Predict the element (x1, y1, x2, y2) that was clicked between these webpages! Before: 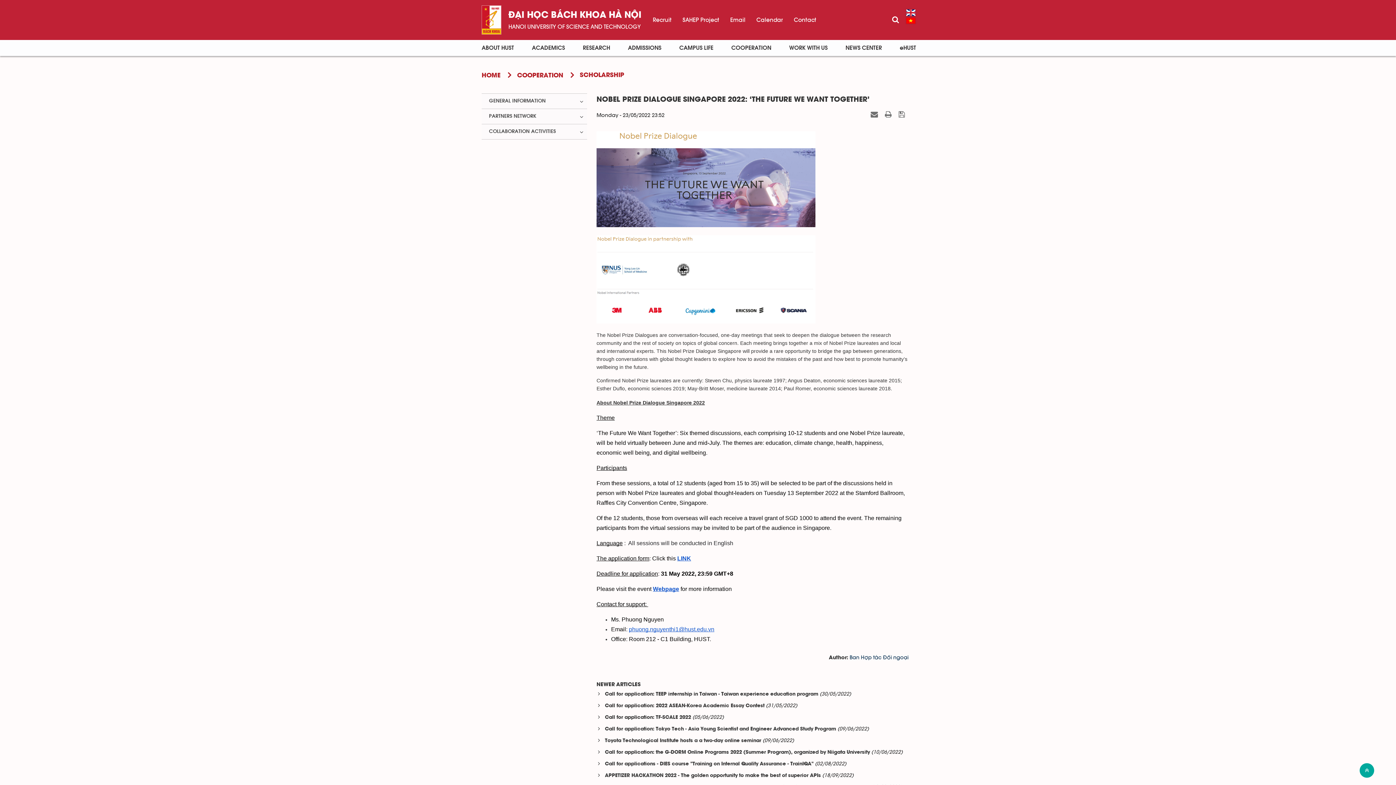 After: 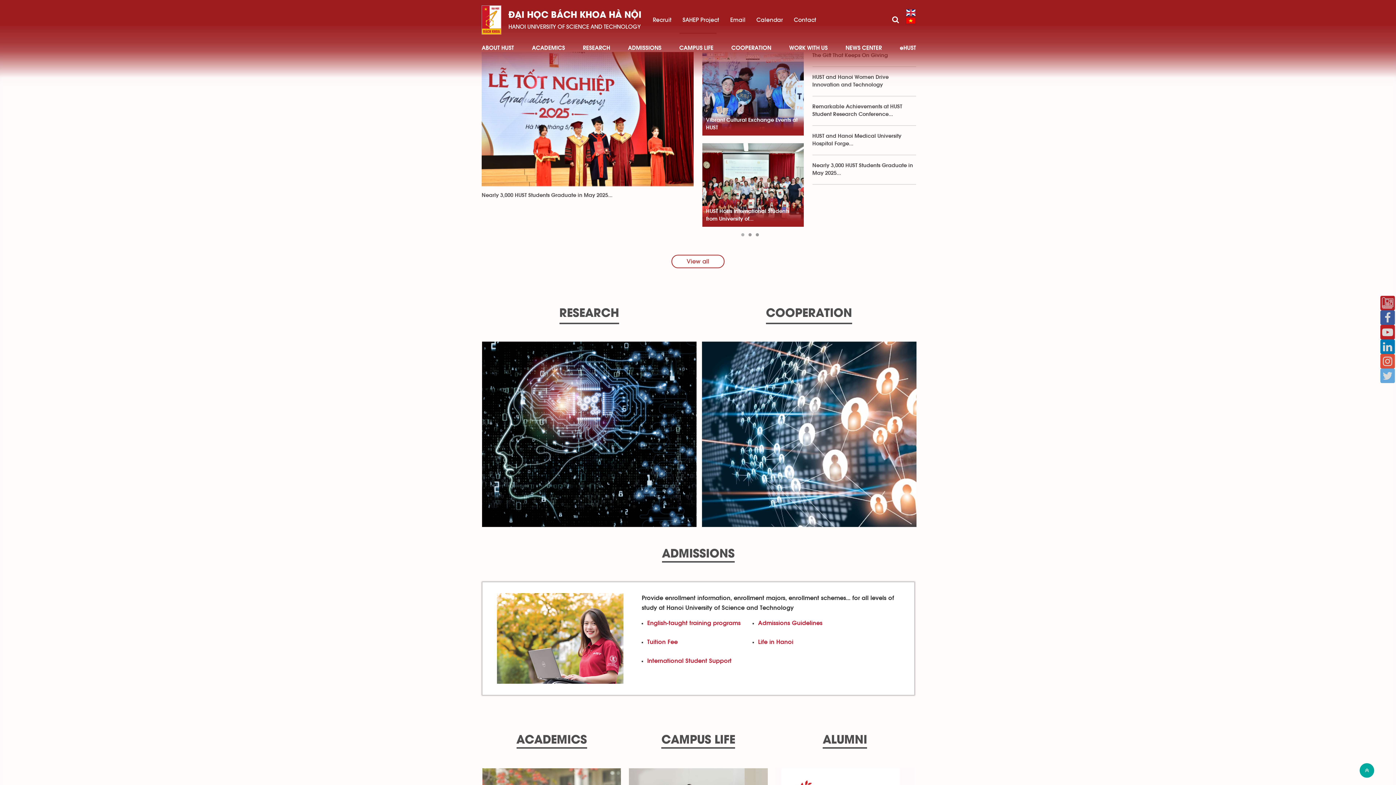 Action: bbox: (508, 24, 640, 29) label: HANOI UNIVERSITY OF SCIENCE AND TECHNOLOGY